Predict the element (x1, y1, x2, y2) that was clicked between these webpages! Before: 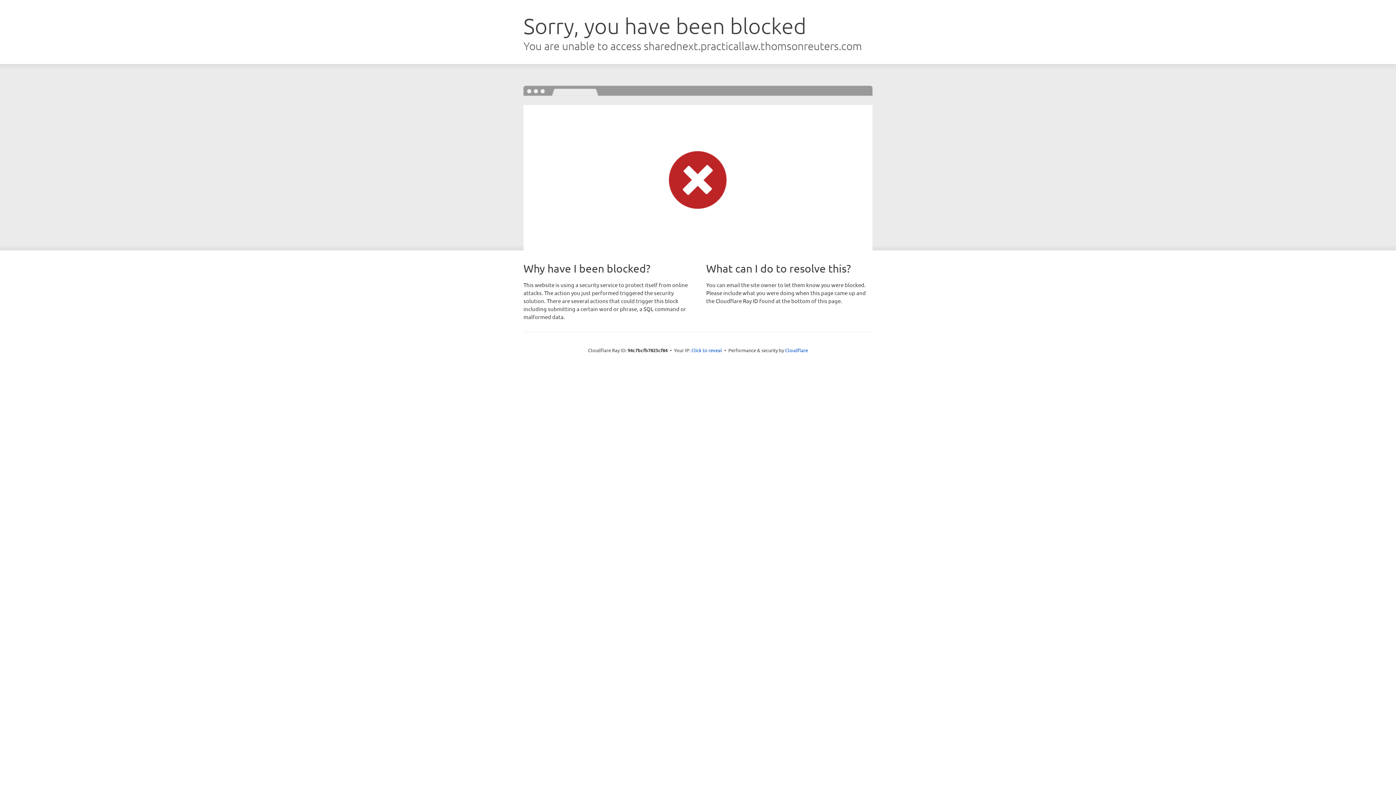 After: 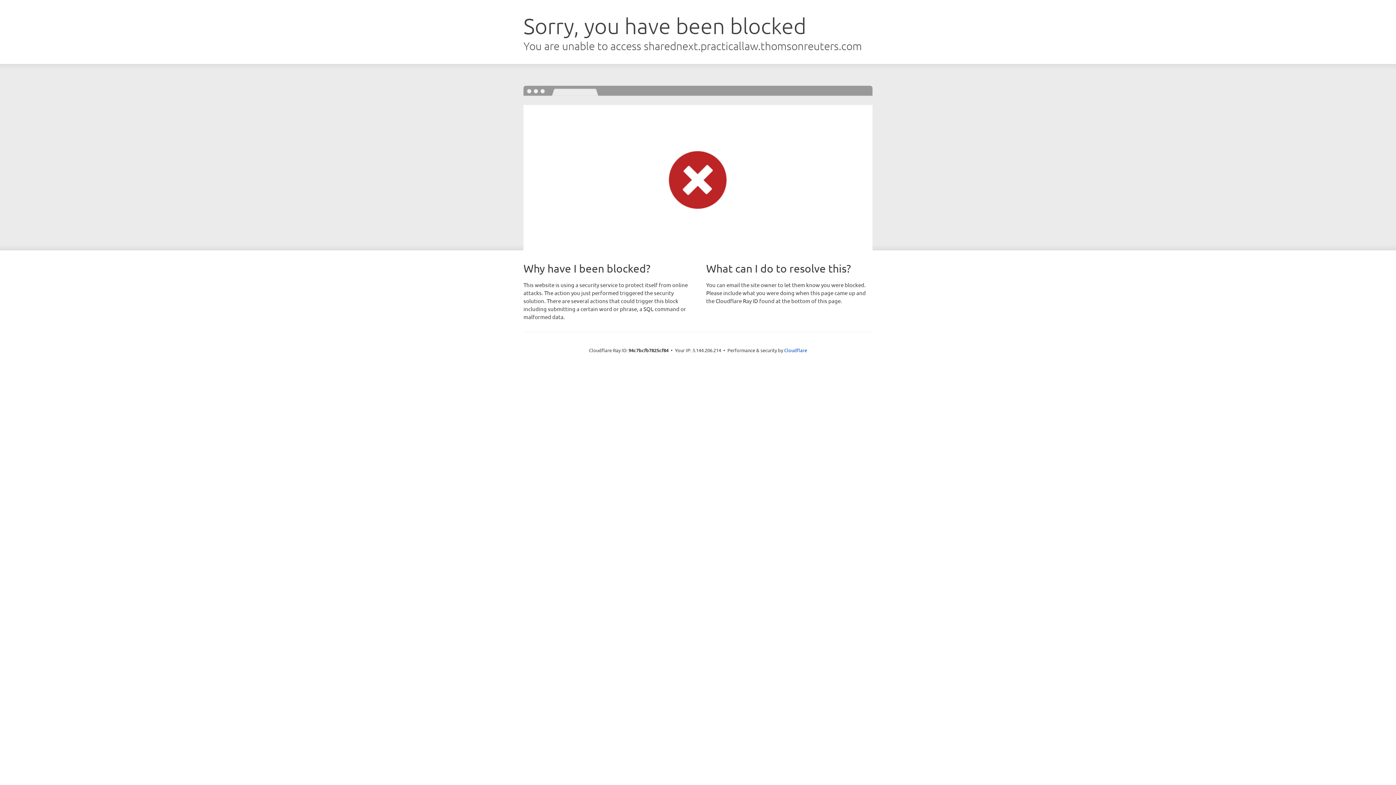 Action: bbox: (691, 346, 722, 353) label: Click to reveal